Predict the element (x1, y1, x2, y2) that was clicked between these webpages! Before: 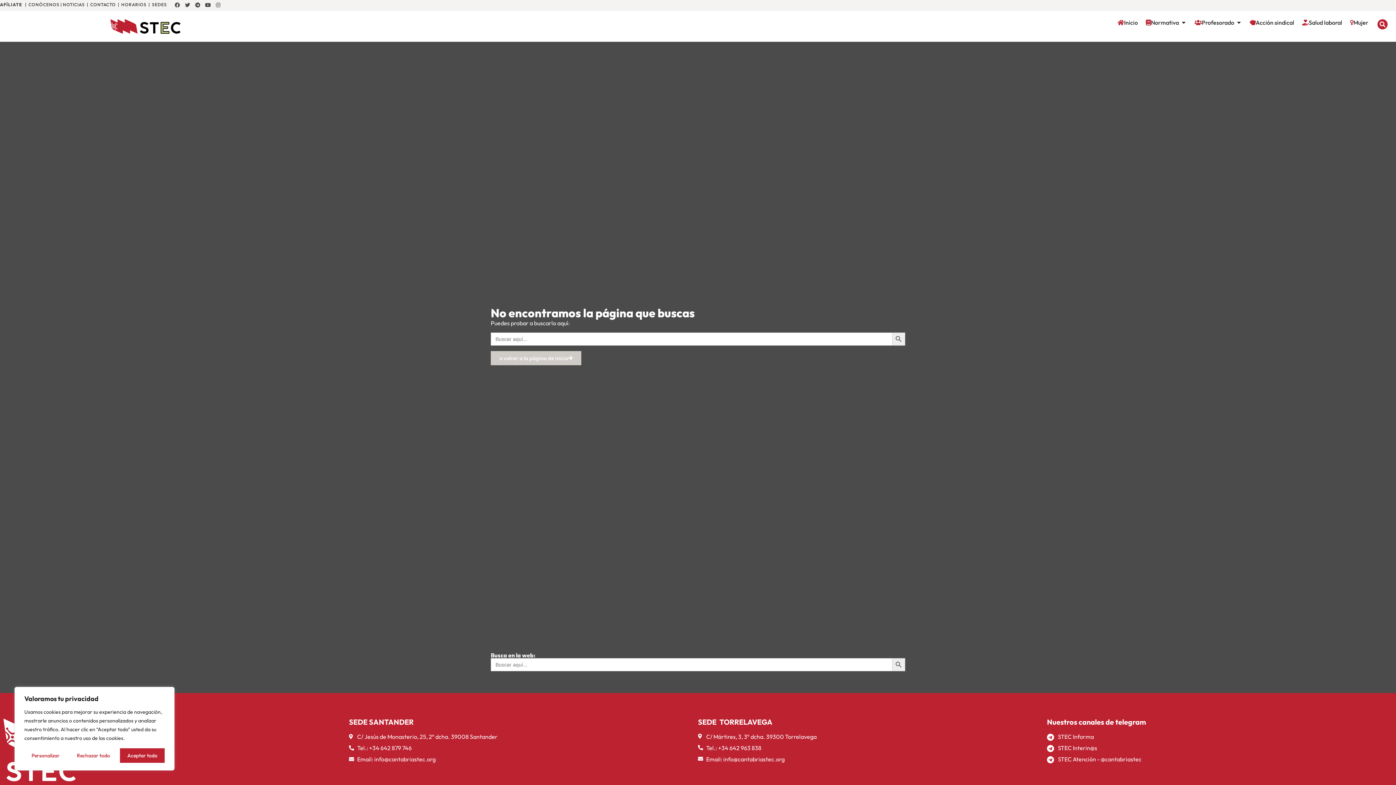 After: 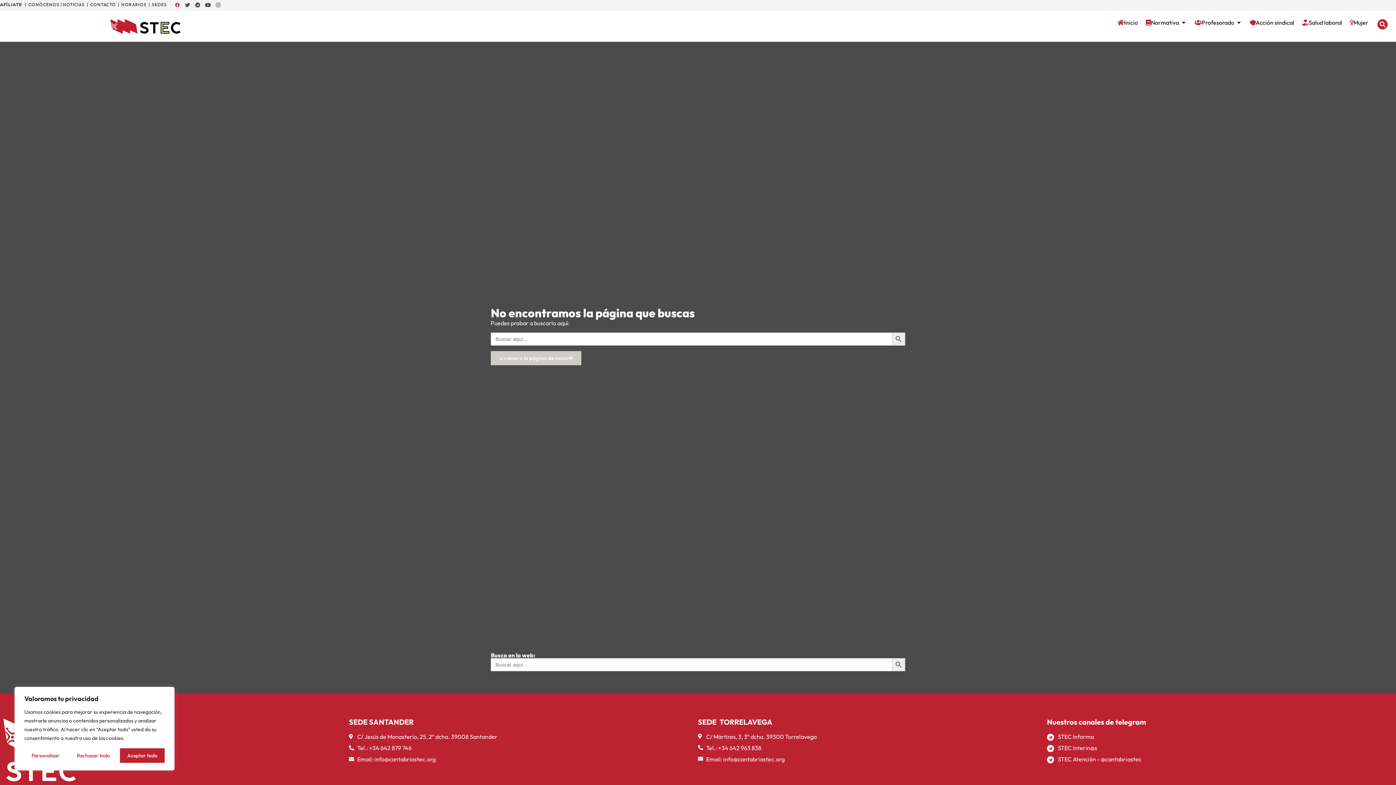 Action: bbox: (172, 0, 182, 10) label: Facebook